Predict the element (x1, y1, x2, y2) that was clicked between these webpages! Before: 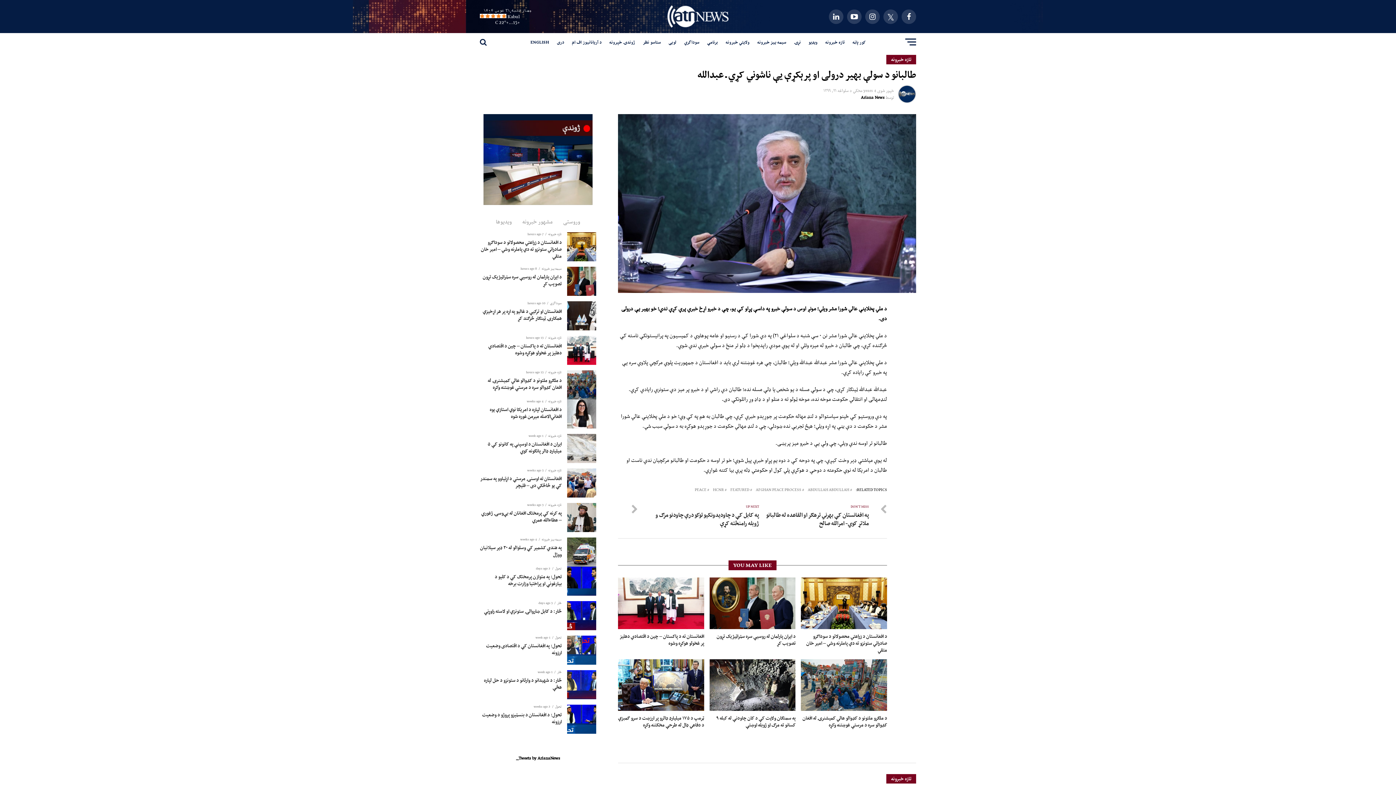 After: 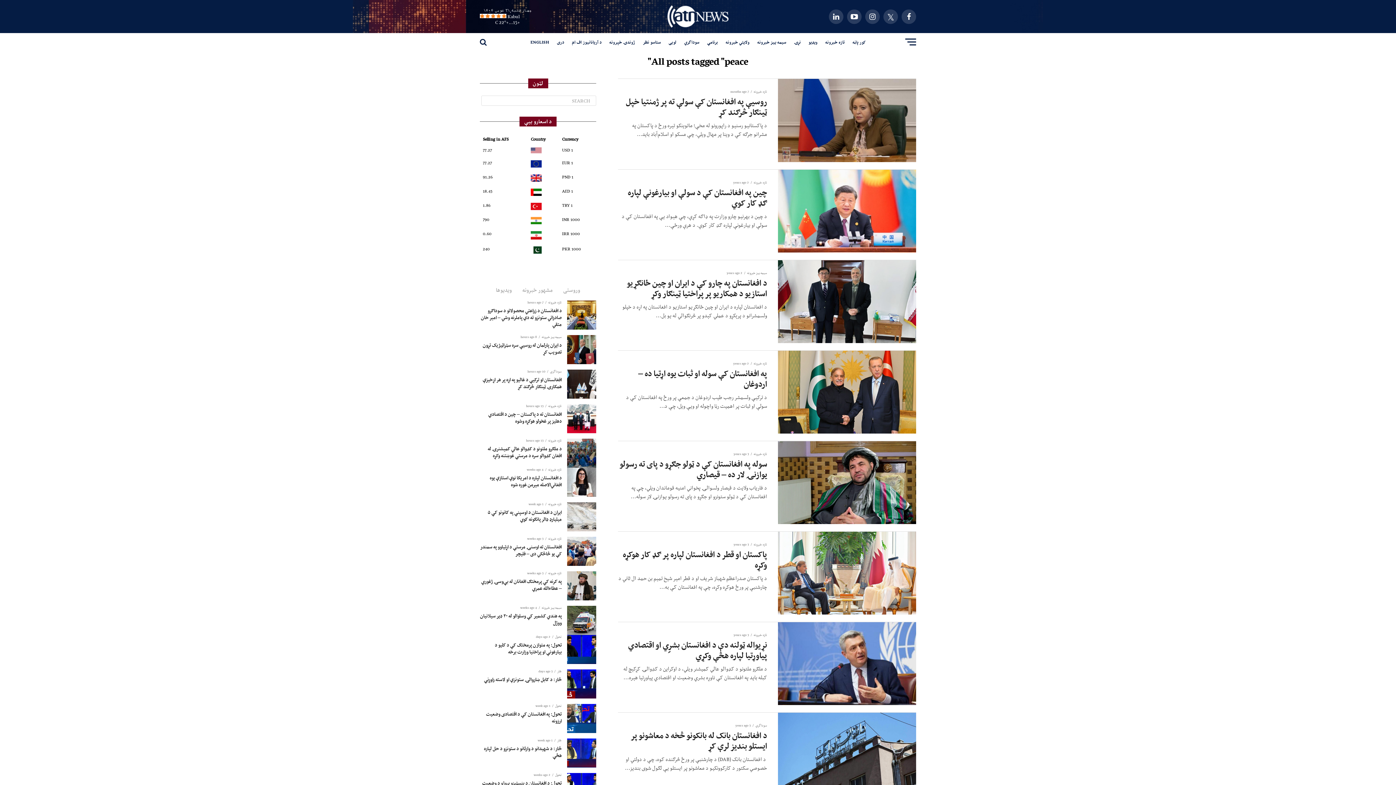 Action: bbox: (694, 488, 706, 492) label: PEACE